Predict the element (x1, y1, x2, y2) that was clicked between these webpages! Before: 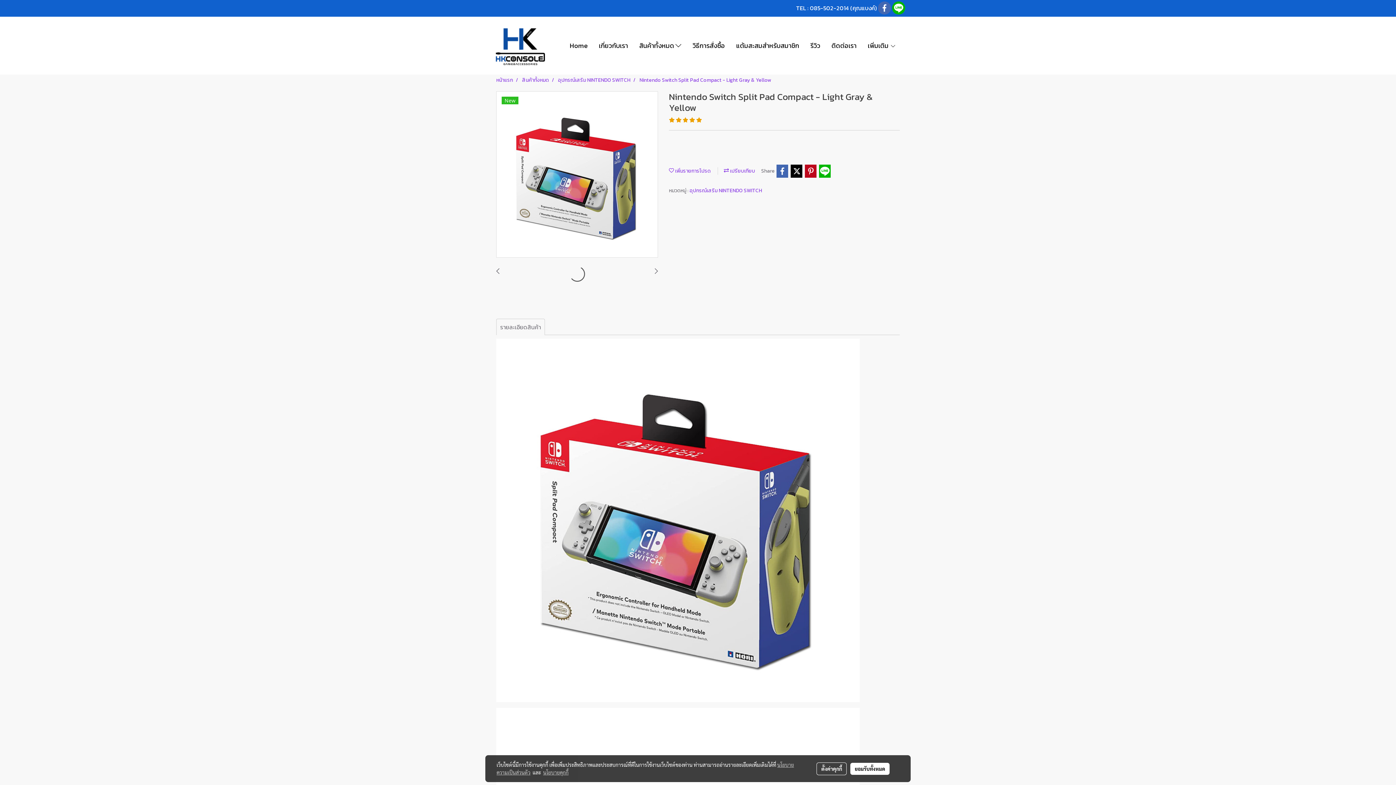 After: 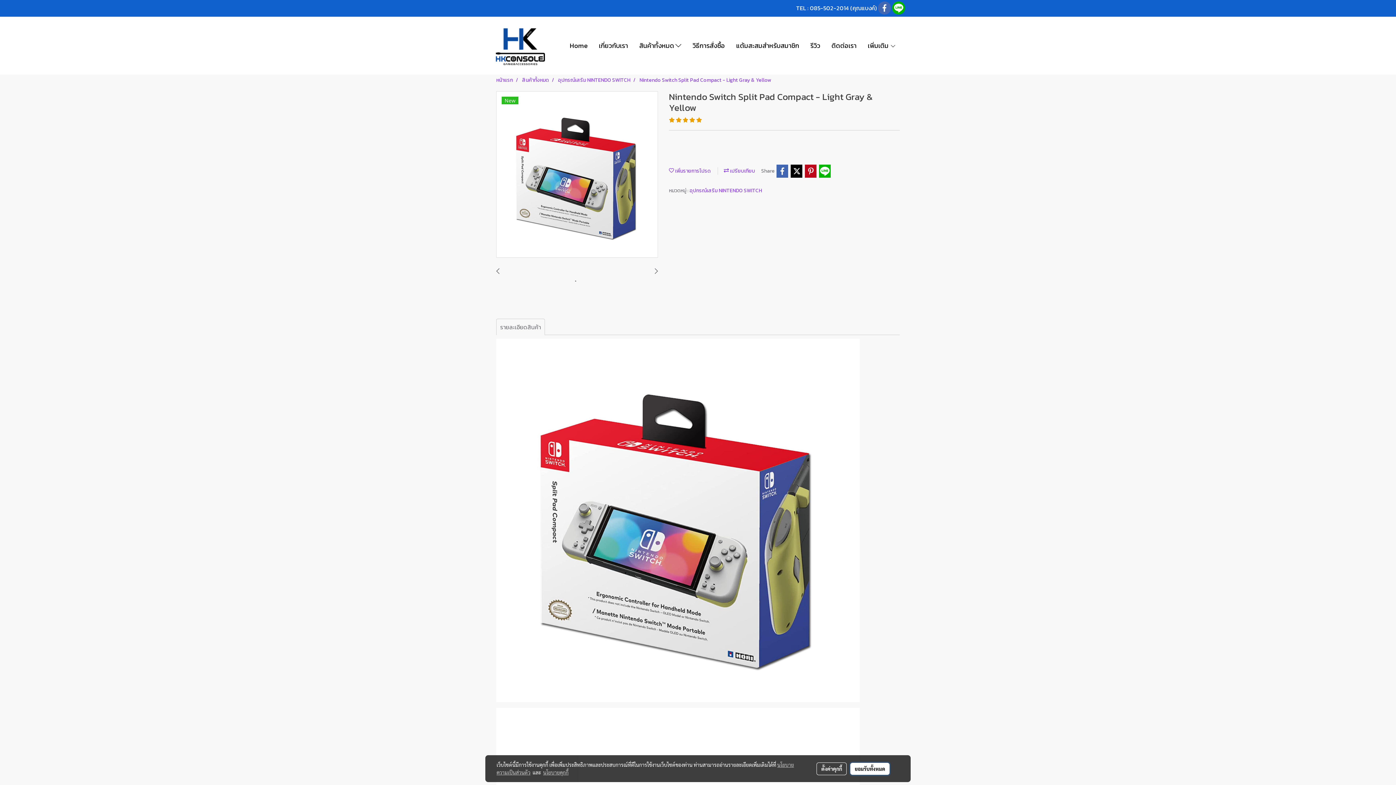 Action: bbox: (850, 763, 889, 775) label: ยอมรับทั้งหมด